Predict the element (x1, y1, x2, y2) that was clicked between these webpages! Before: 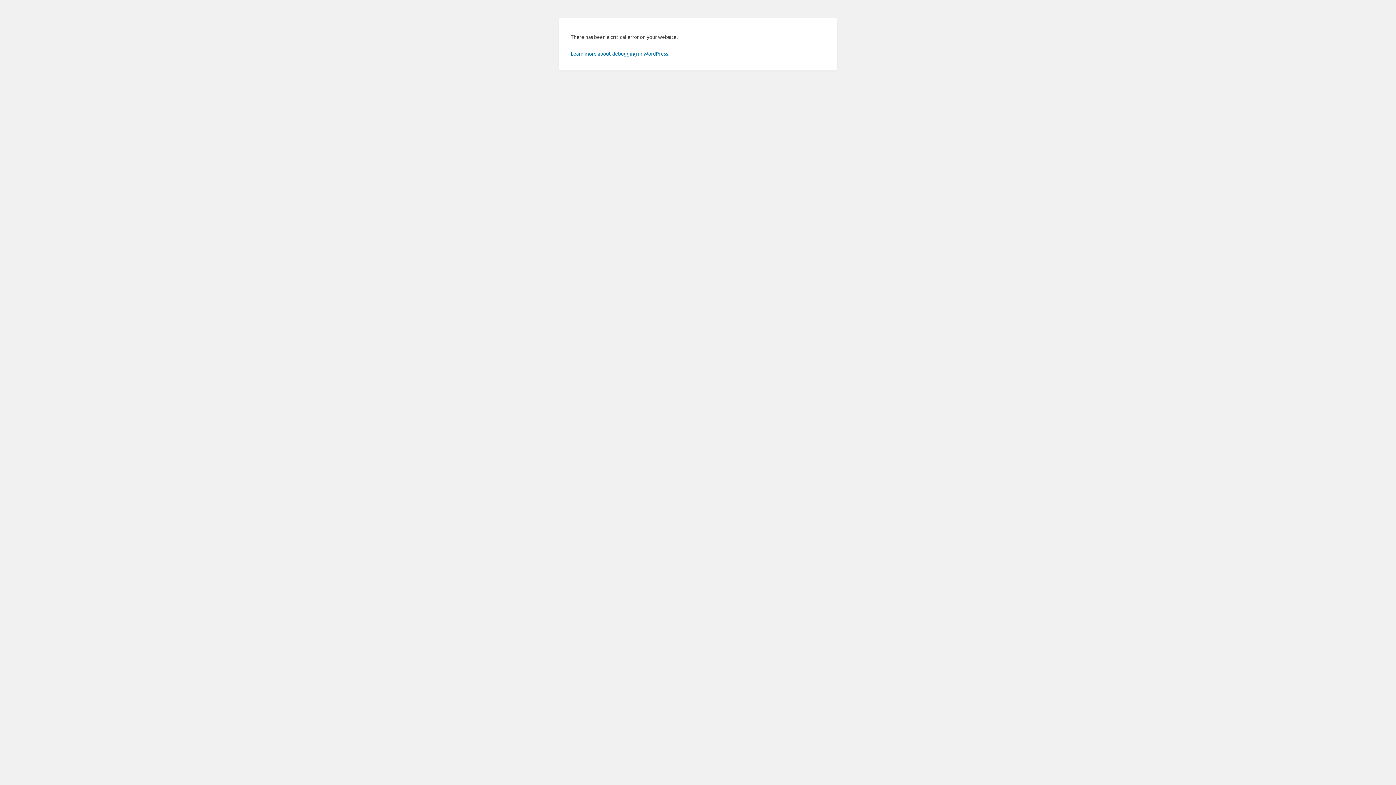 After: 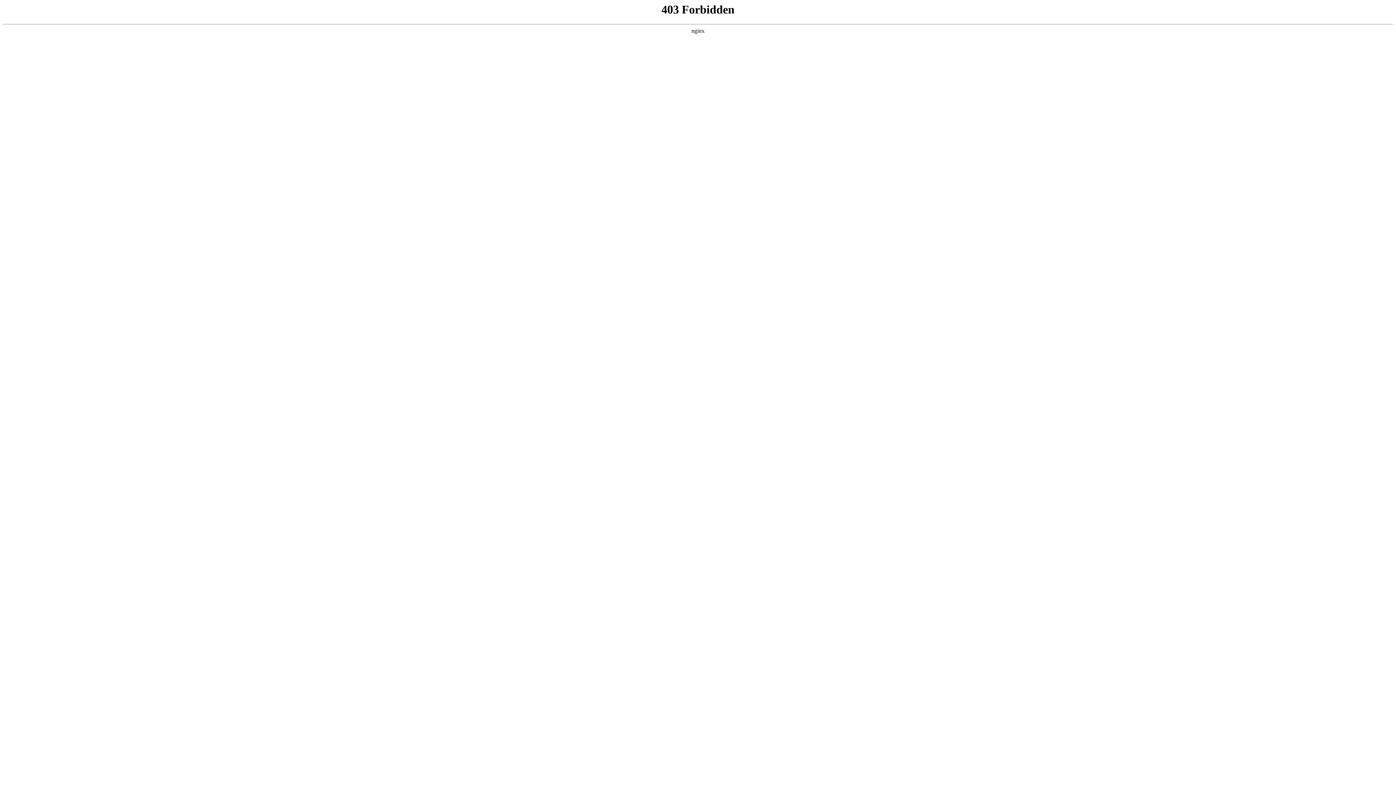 Action: label: Learn more about debugging in WordPress. bbox: (570, 50, 669, 56)